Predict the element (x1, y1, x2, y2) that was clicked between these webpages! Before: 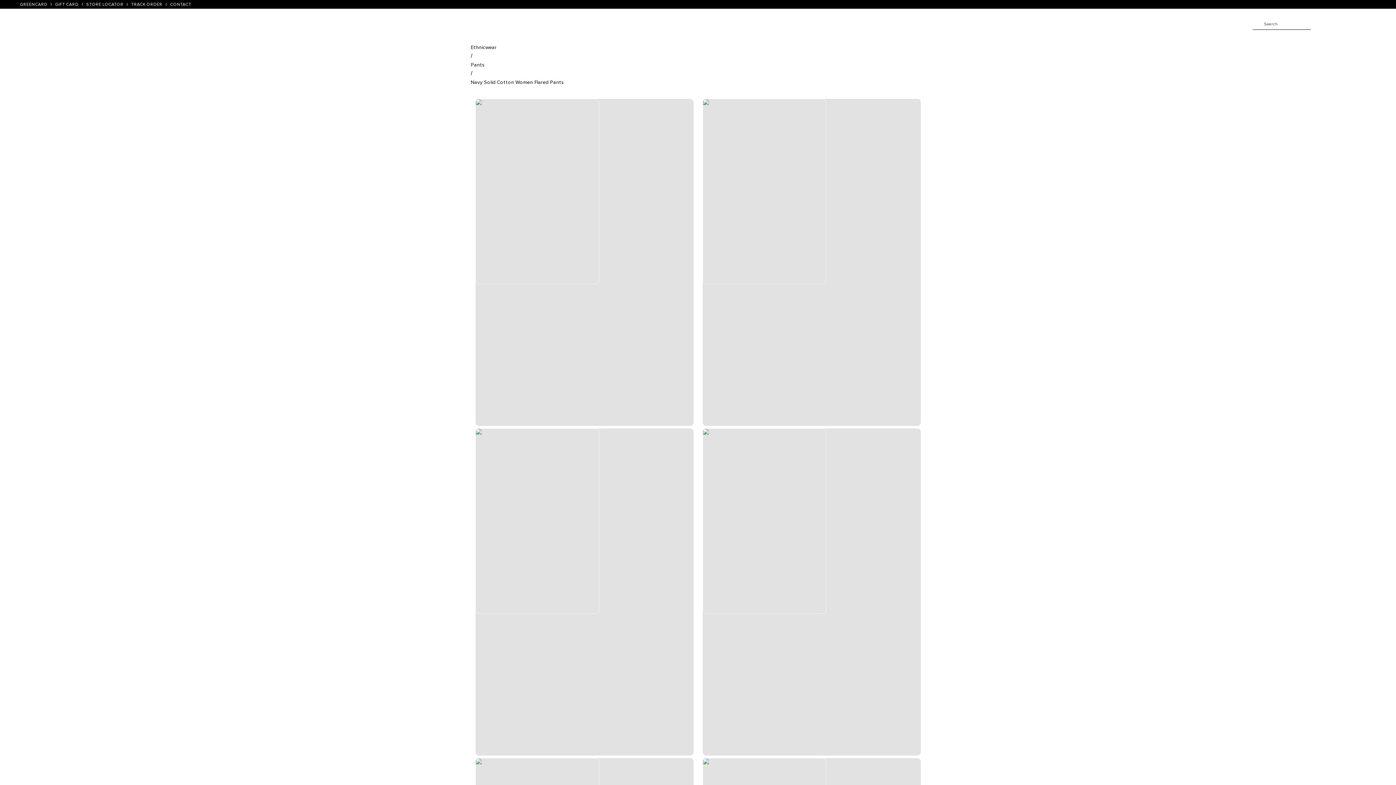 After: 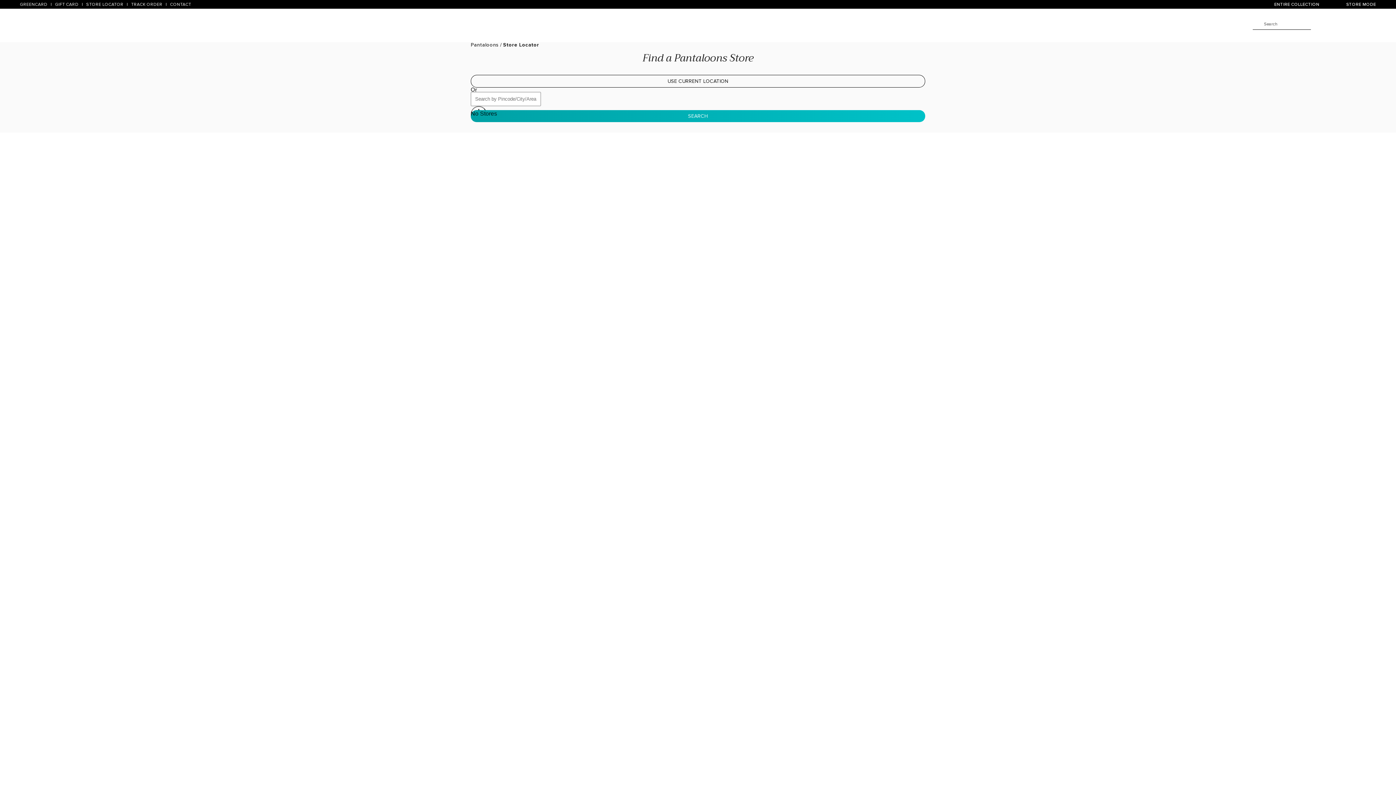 Action: bbox: (86, 1, 131, 7) label: STORE LOCATOR